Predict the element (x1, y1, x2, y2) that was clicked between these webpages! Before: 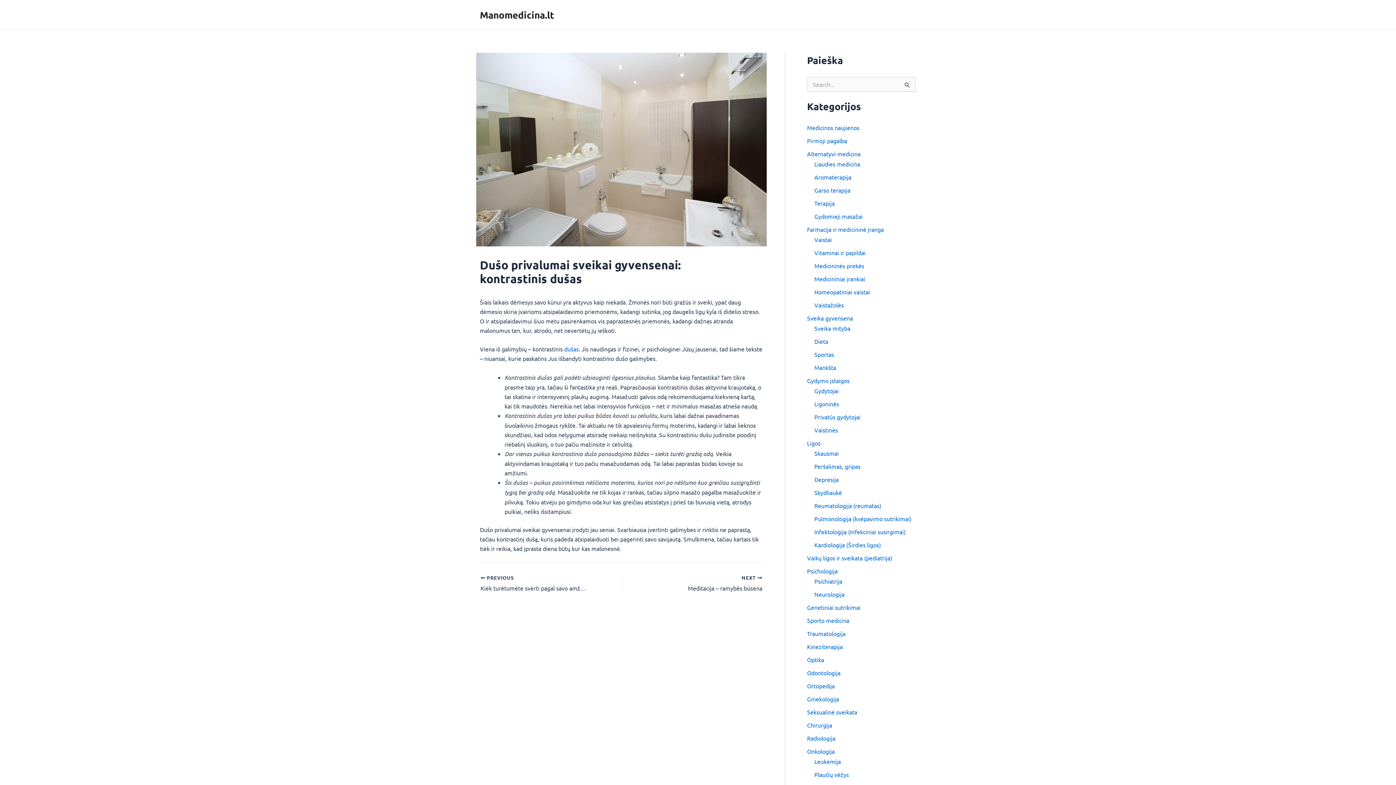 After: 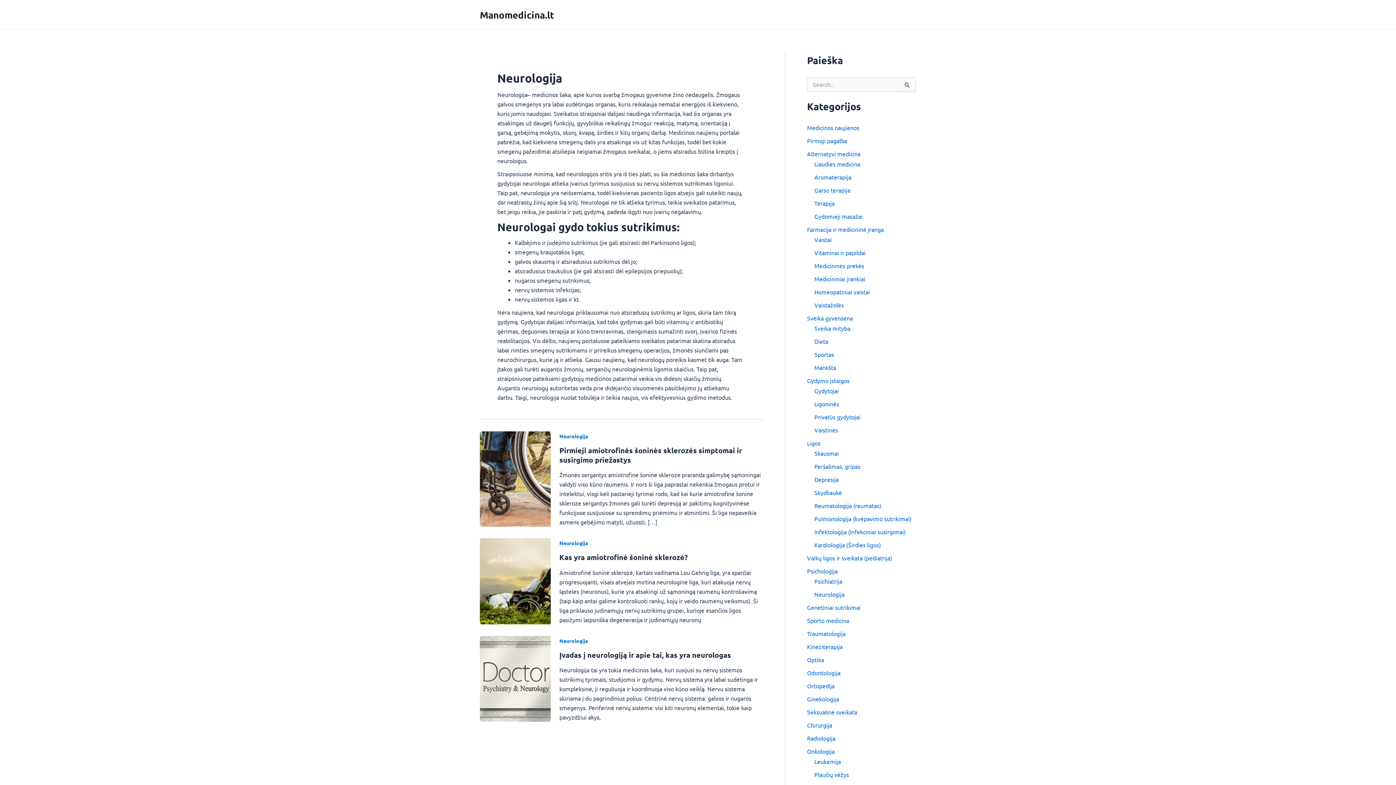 Action: label: Neurologija bbox: (814, 591, 844, 598)